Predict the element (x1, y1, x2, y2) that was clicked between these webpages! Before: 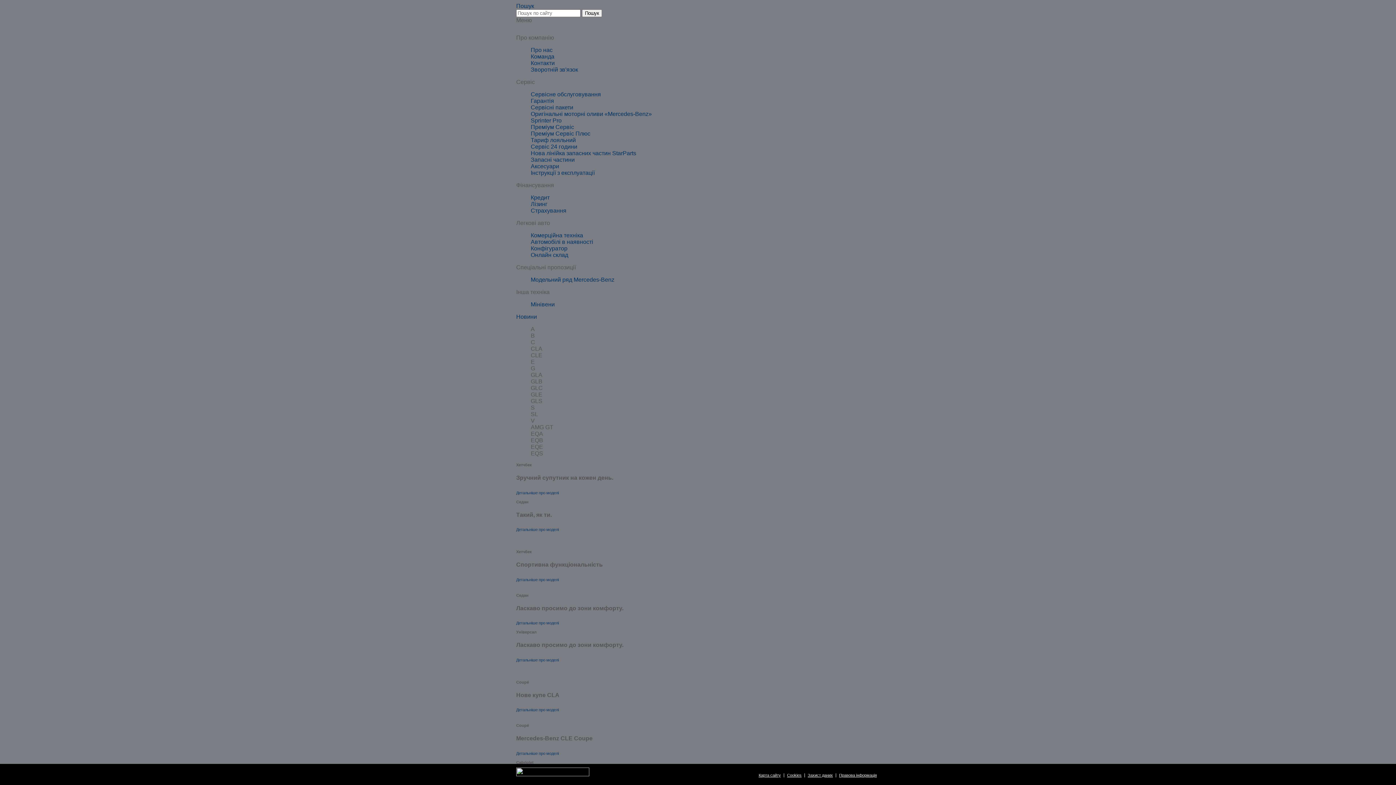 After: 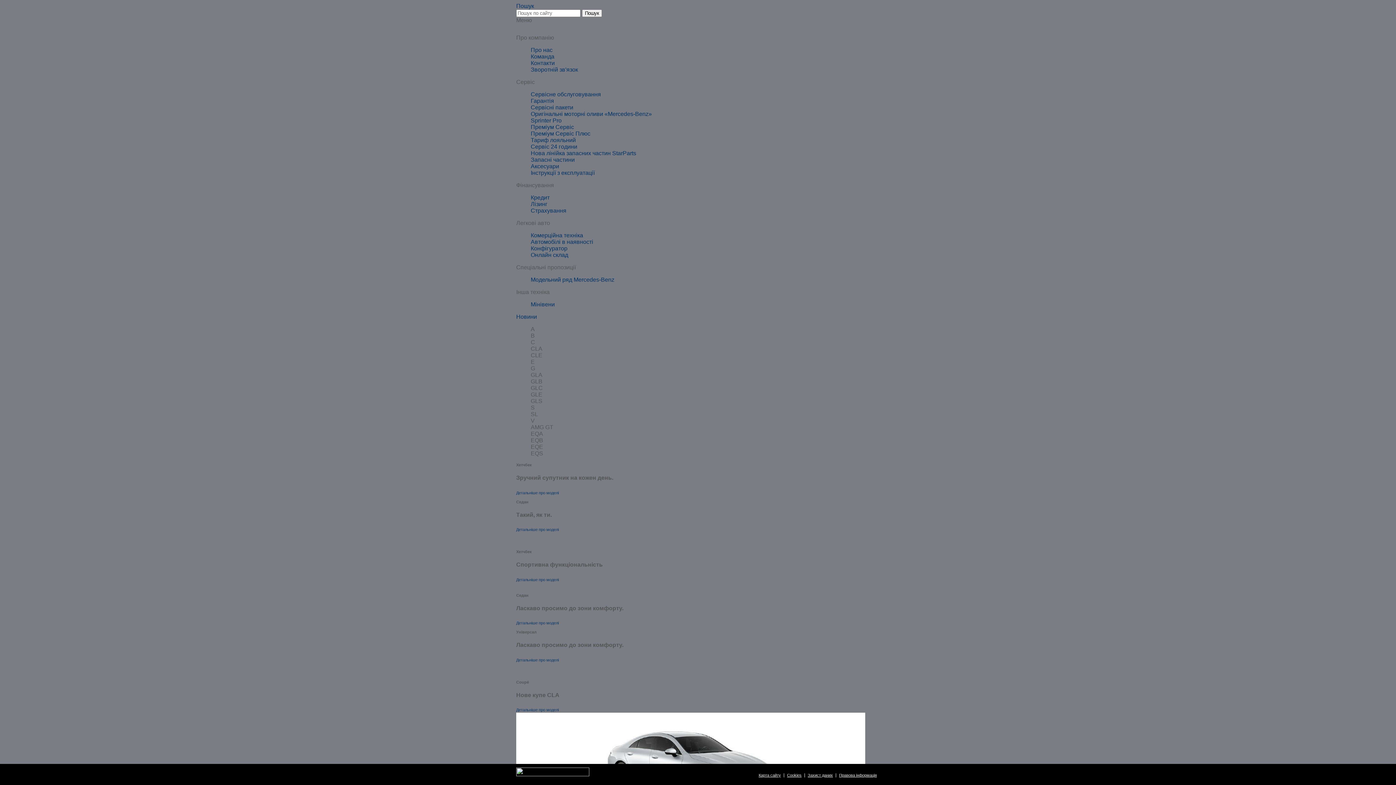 Action: bbox: (516, 621, 558, 630) label: Детальніше про моделі